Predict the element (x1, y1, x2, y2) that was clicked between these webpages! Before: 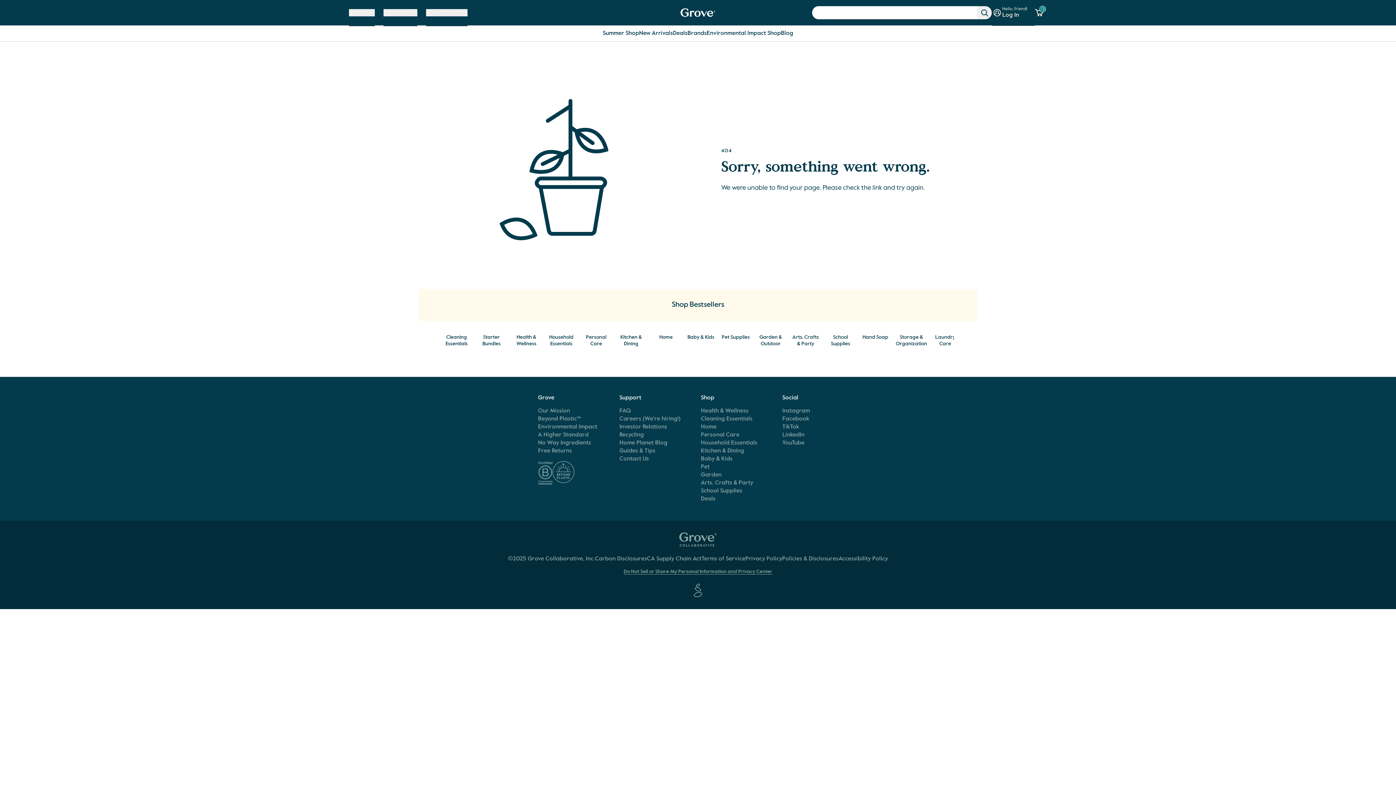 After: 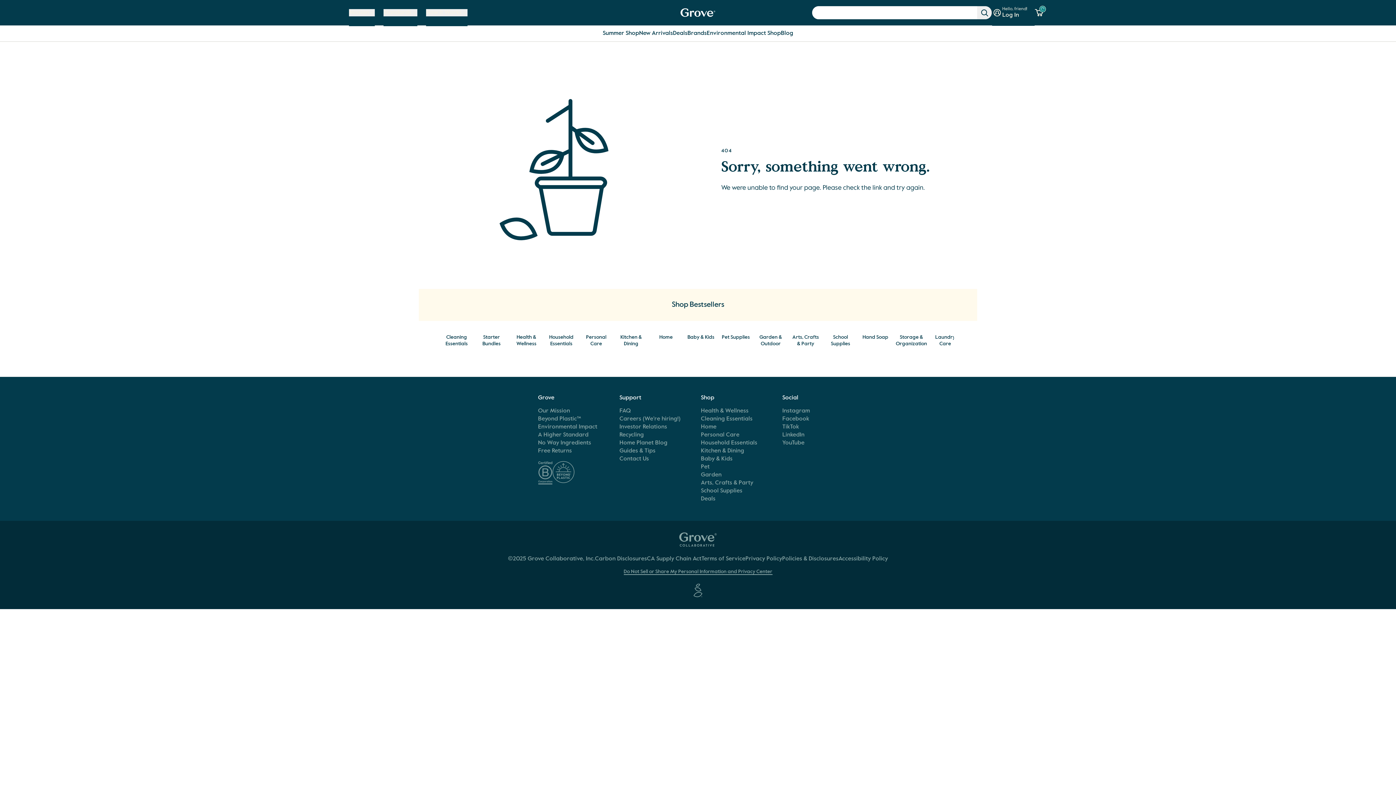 Action: label: Do Not Sell or Share My Personal Information and Privacy Center bbox: (623, 569, 772, 574)